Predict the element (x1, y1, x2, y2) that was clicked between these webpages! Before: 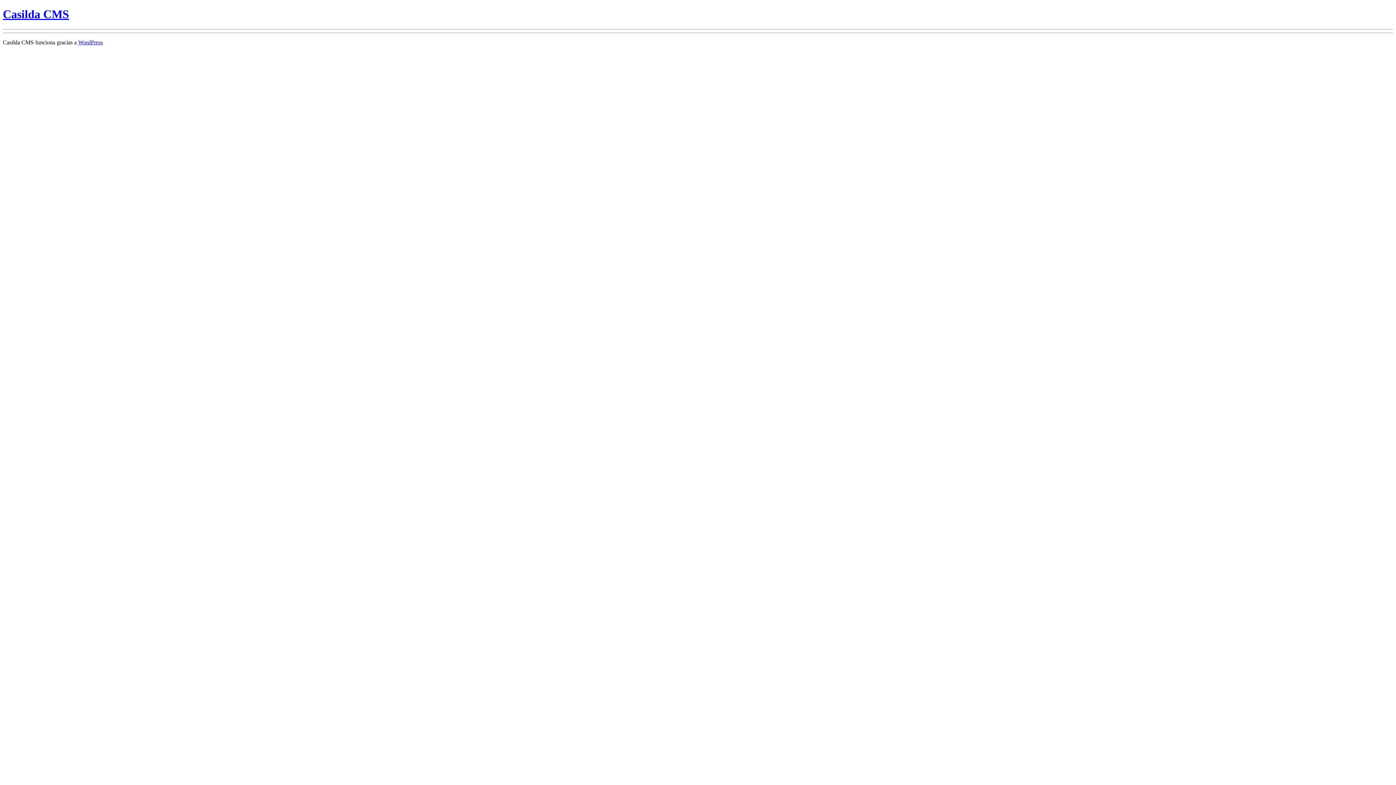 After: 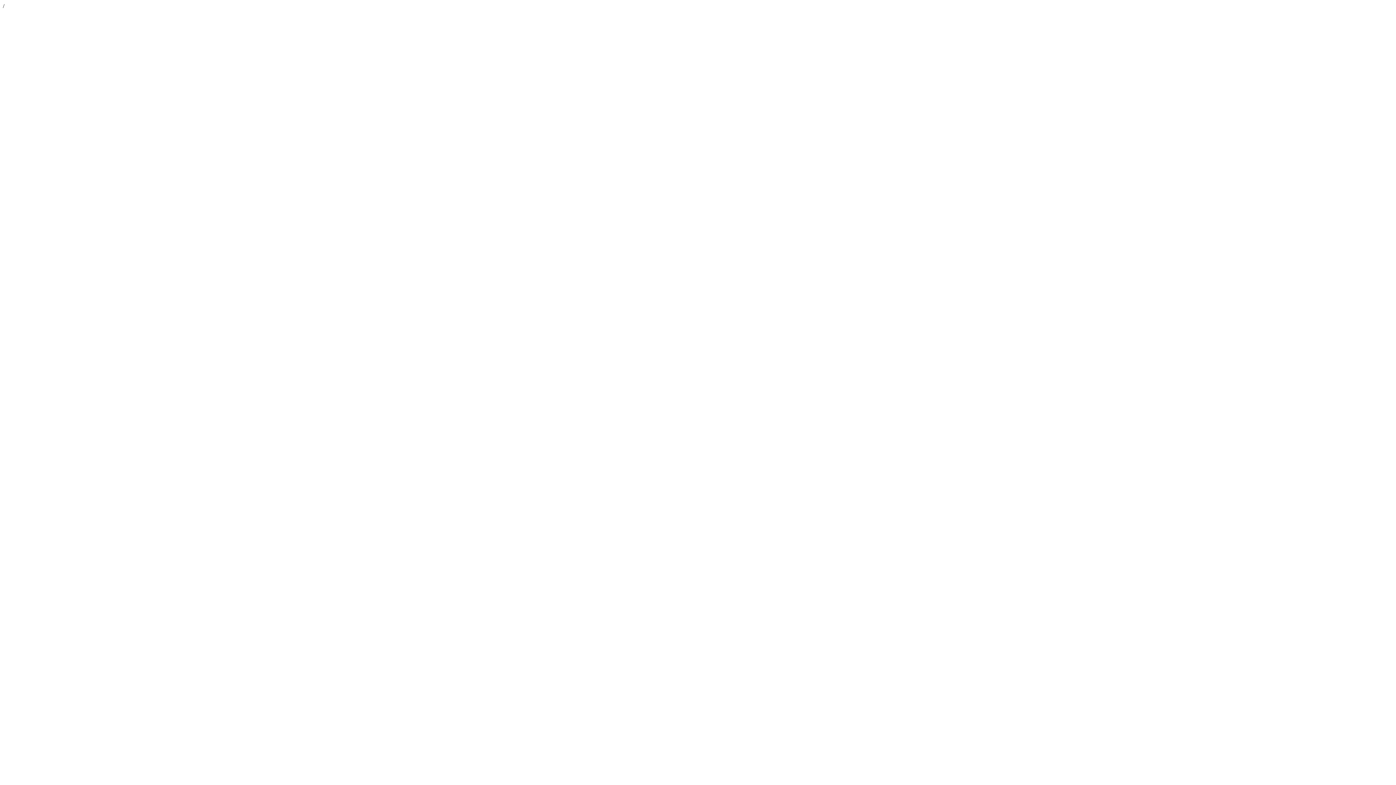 Action: label: Casilda CMS bbox: (2, 7, 69, 20)